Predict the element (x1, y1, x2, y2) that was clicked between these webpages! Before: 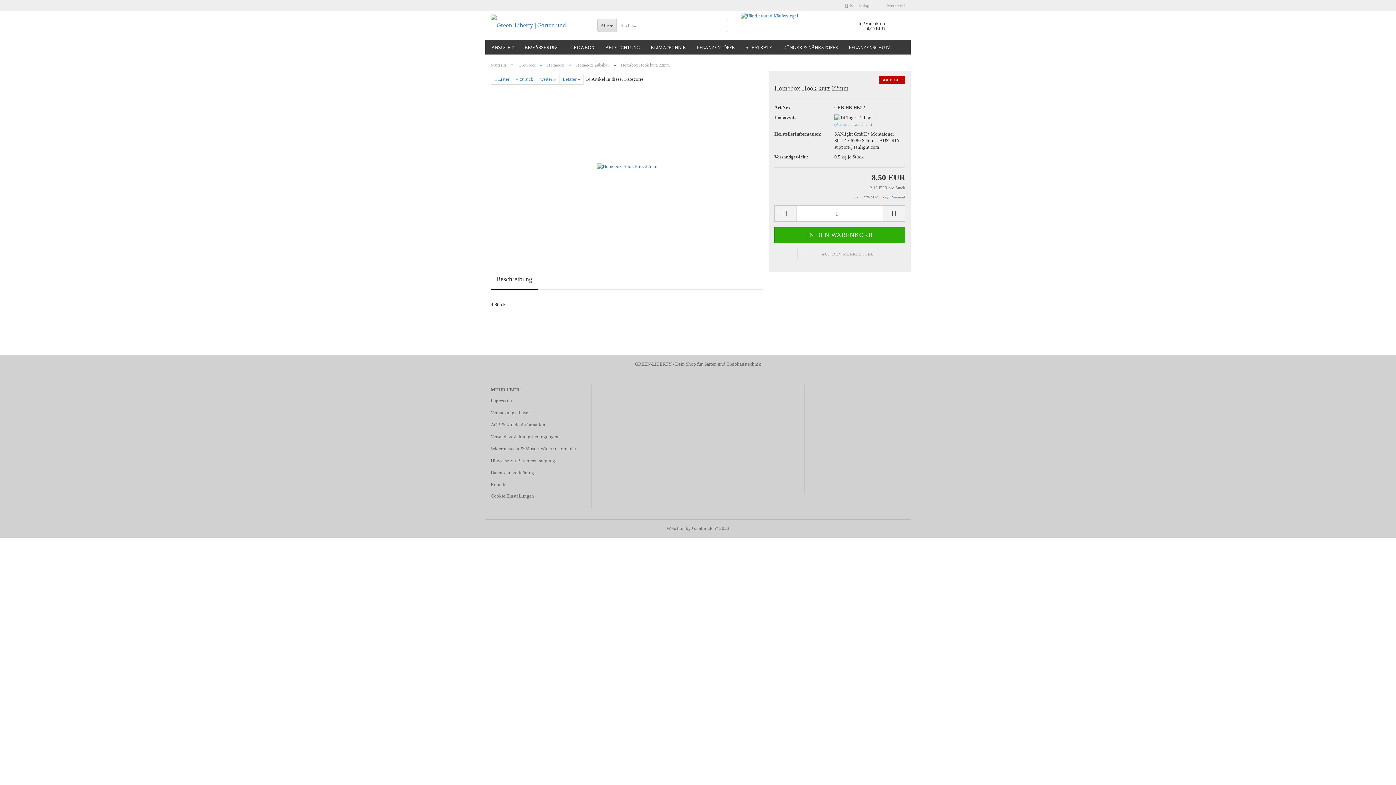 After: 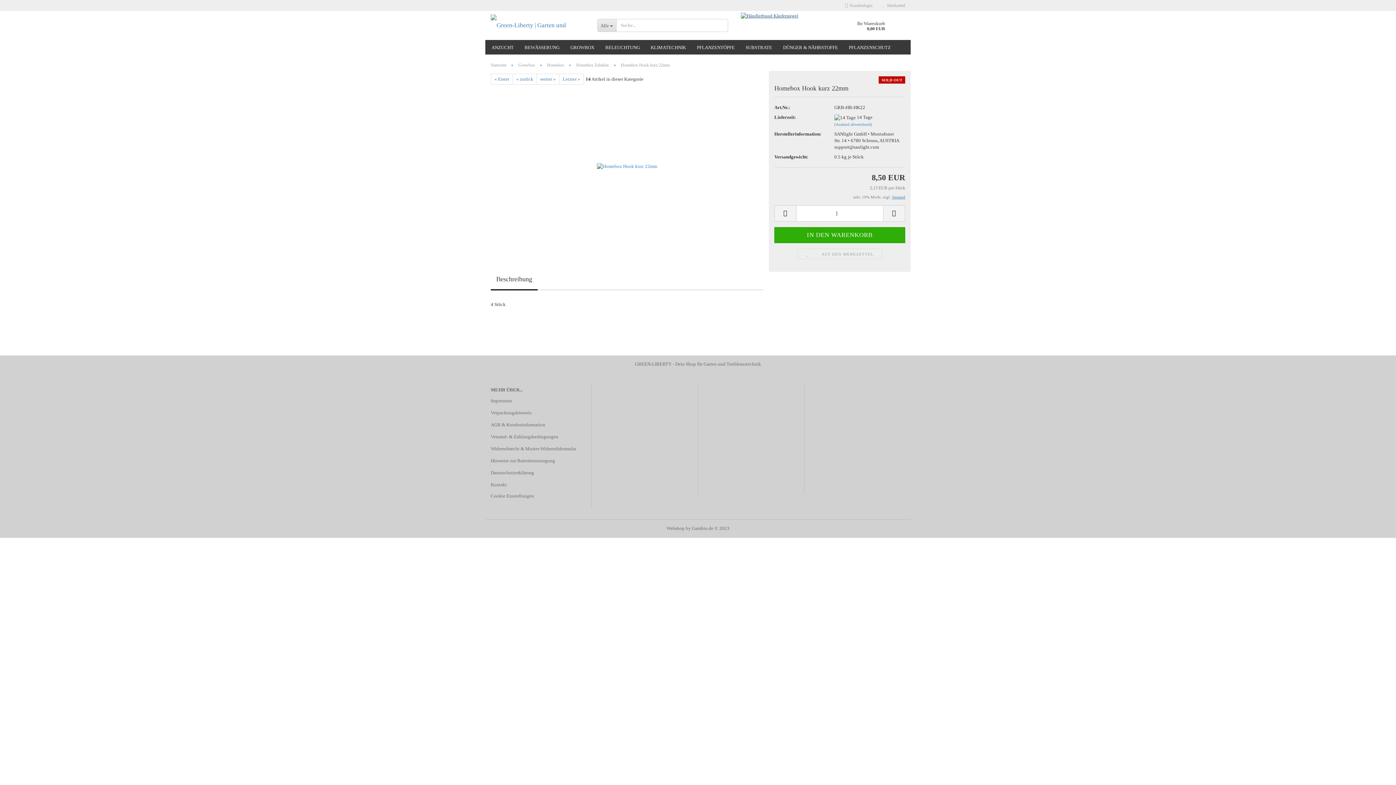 Action: bbox: (739, 12, 800, 18)